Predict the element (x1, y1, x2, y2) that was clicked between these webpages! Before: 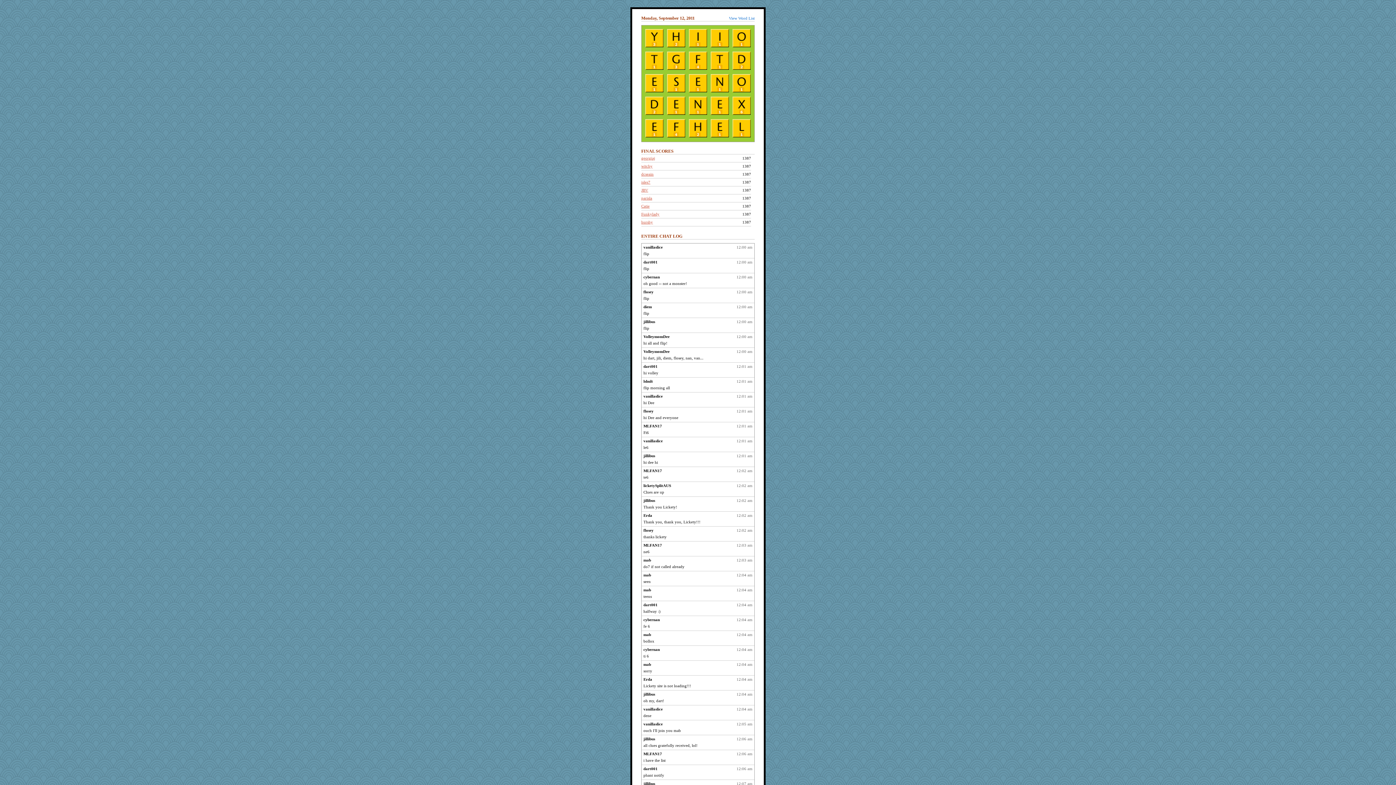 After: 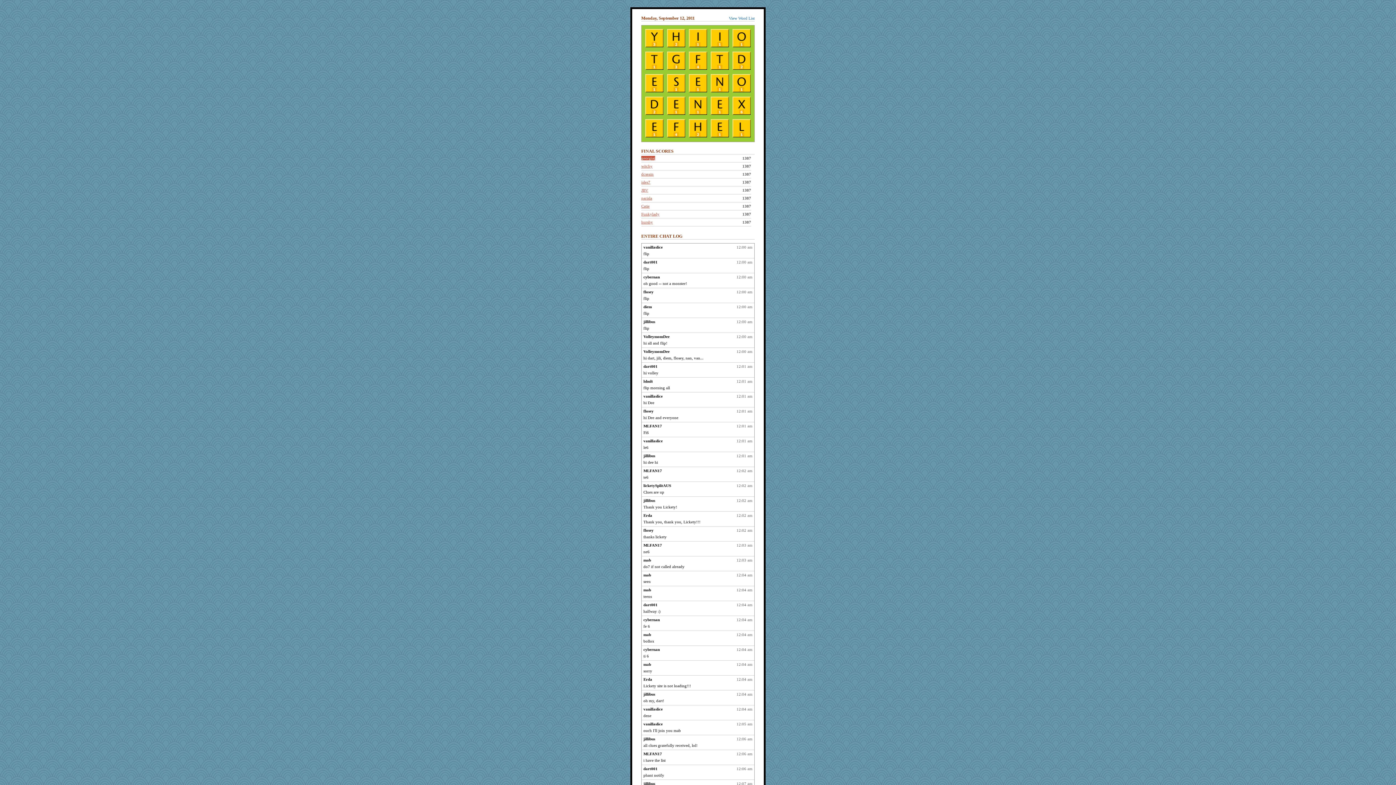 Action: bbox: (641, 156, 655, 160) label: georgiaj